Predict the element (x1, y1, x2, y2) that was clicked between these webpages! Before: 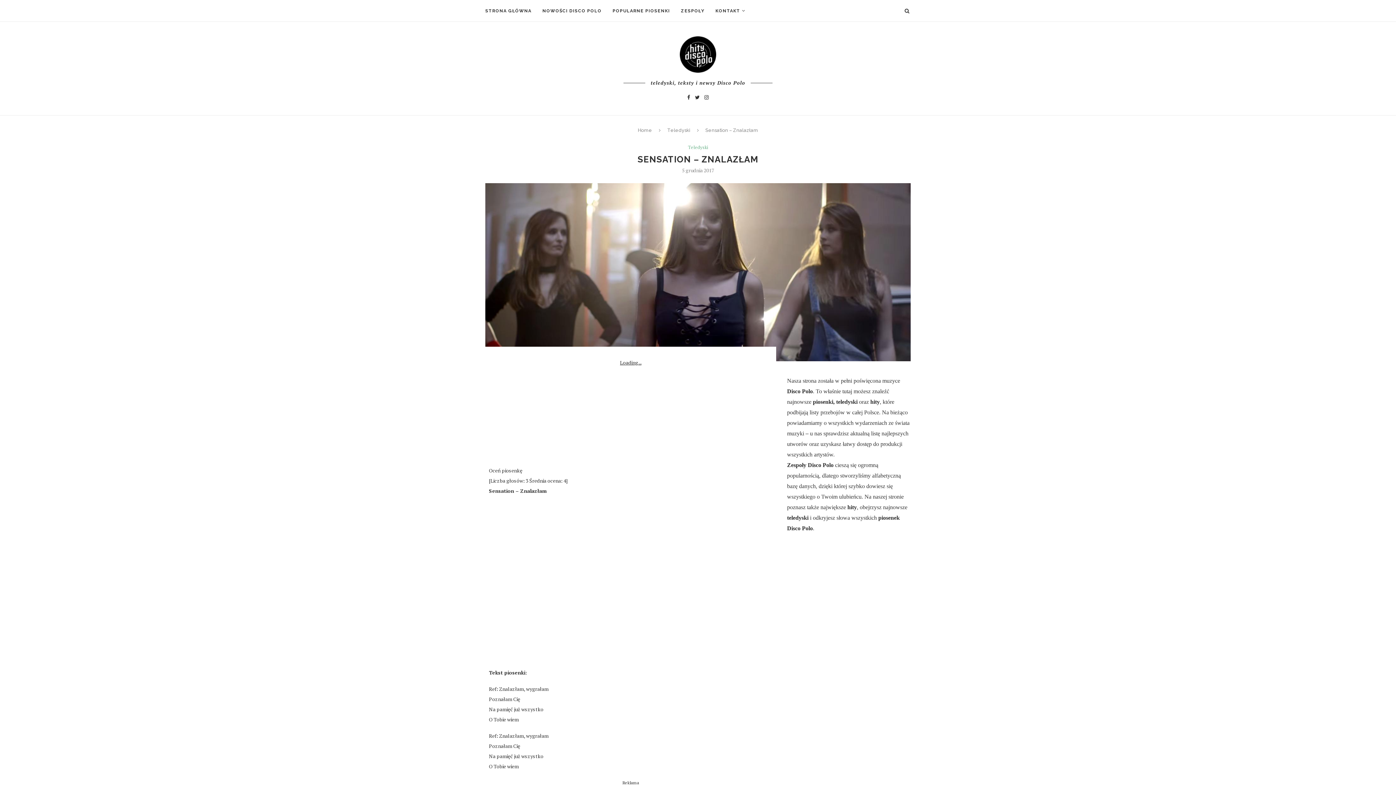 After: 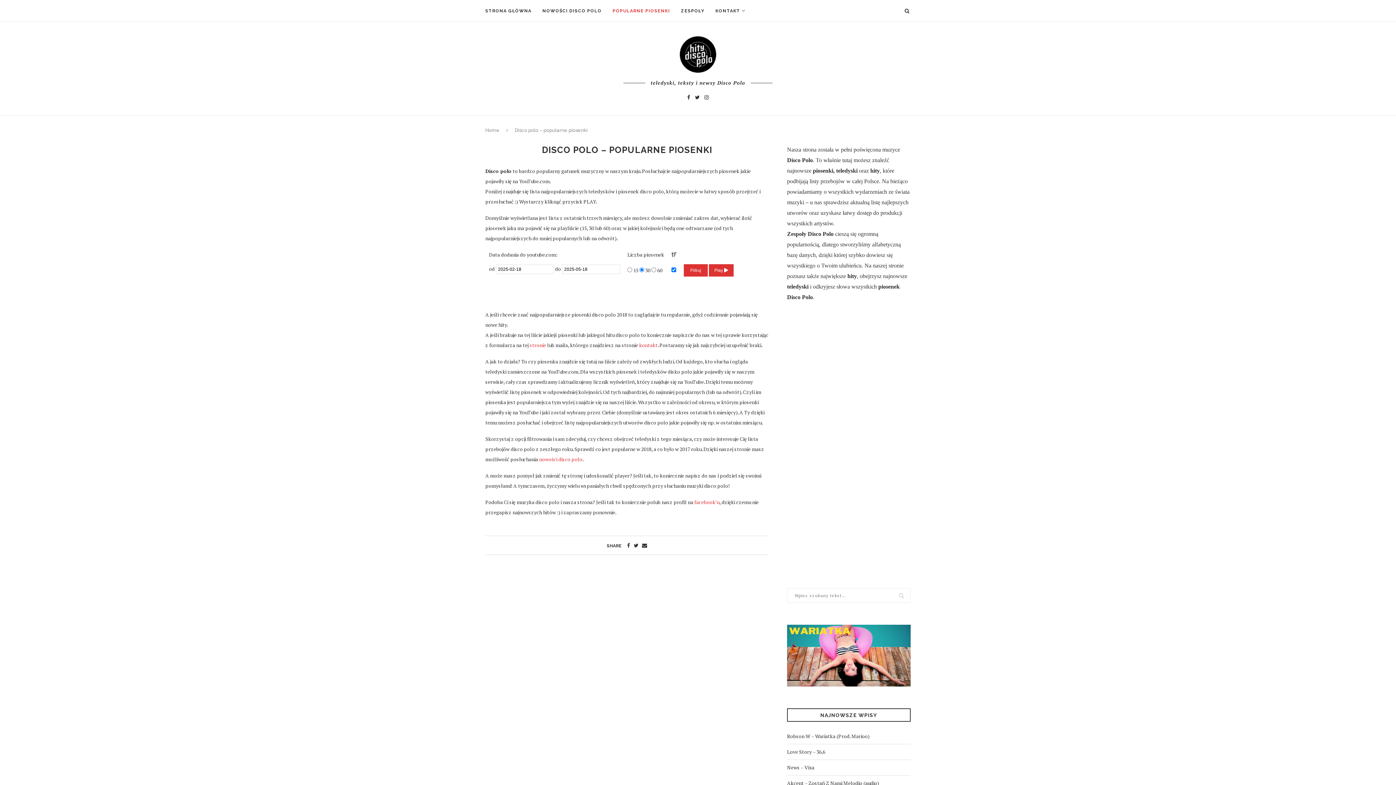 Action: bbox: (612, 0, 670, 21) label: POPULARNE PIOSENKI